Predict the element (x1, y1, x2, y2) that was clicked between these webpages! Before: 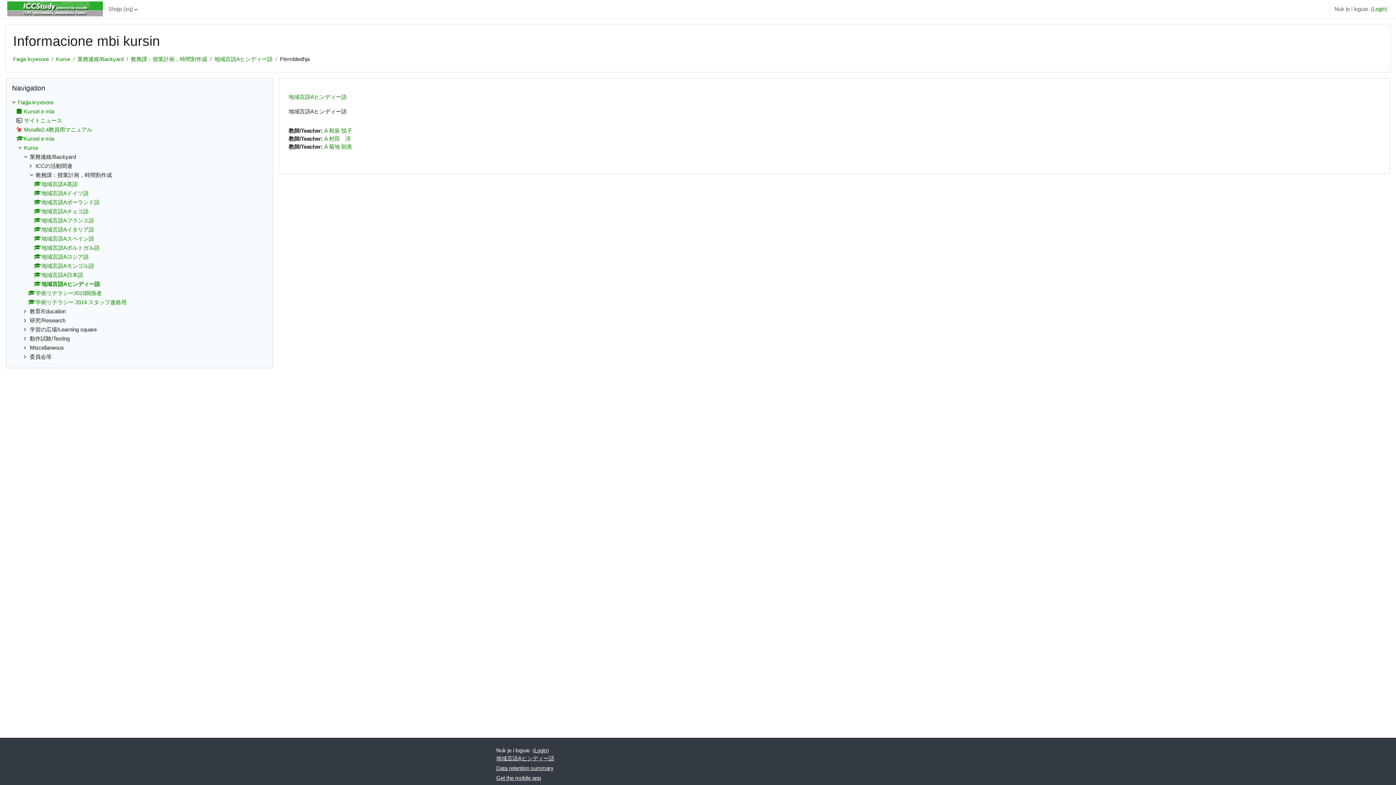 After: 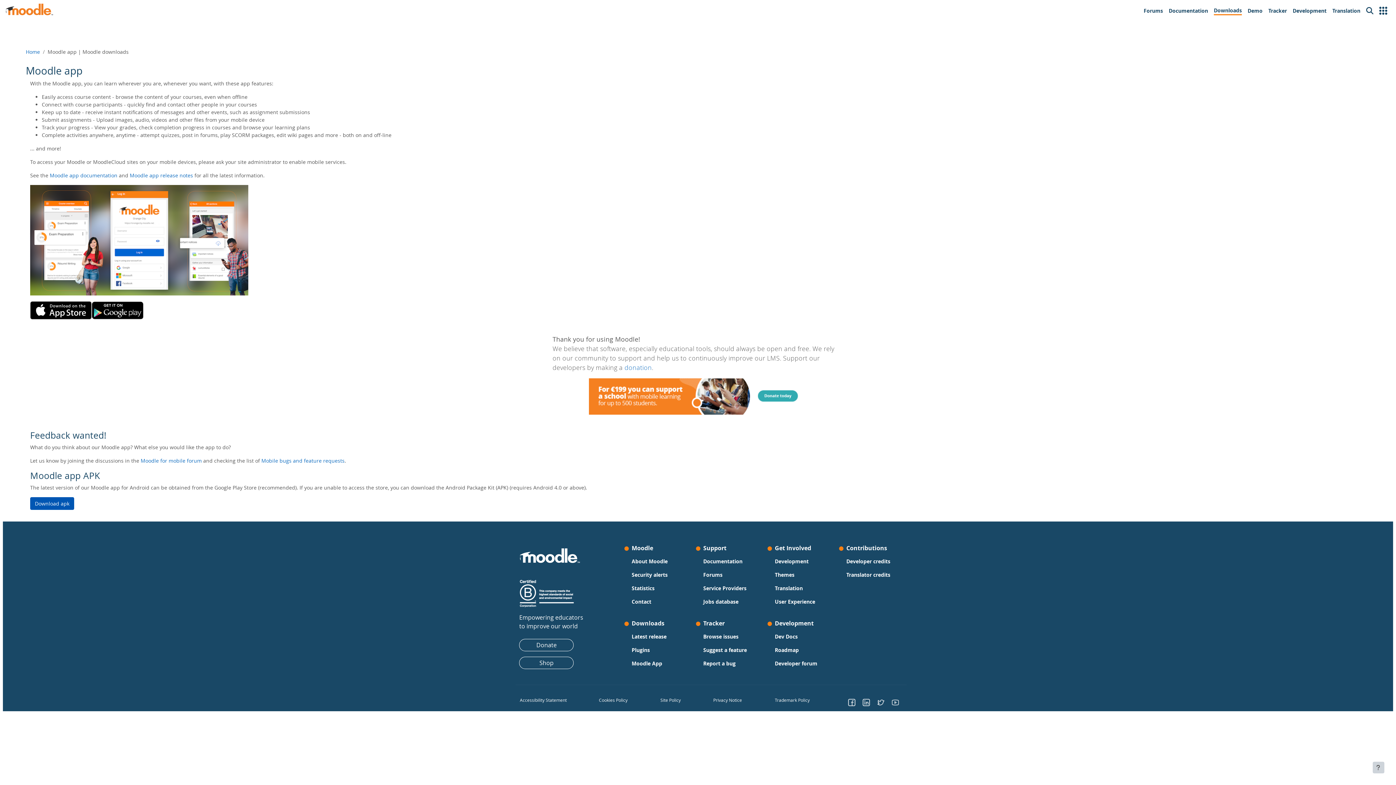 Action: label: Get the mobile app bbox: (496, 775, 541, 781)